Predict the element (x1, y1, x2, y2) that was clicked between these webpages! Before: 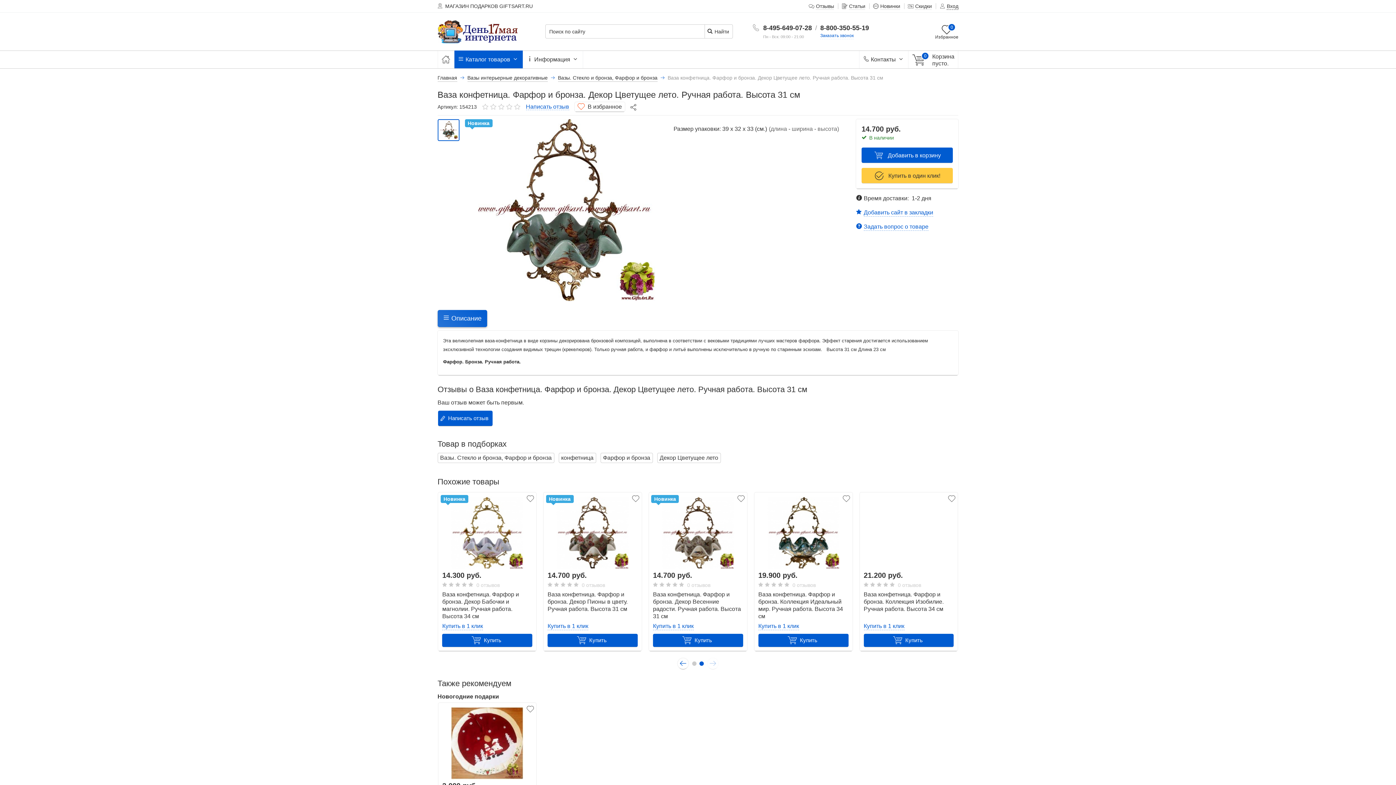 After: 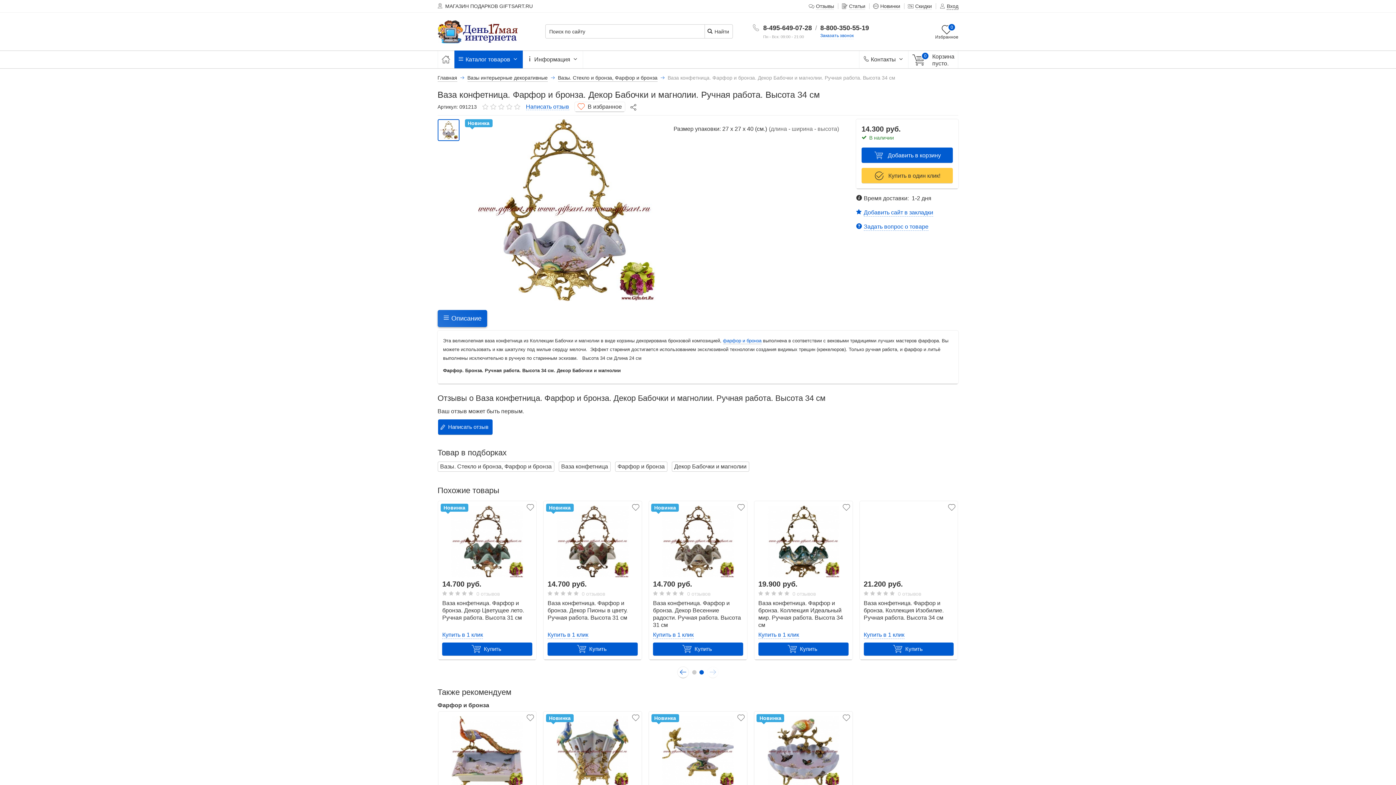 Action: bbox: (547, 496, 637, 569)